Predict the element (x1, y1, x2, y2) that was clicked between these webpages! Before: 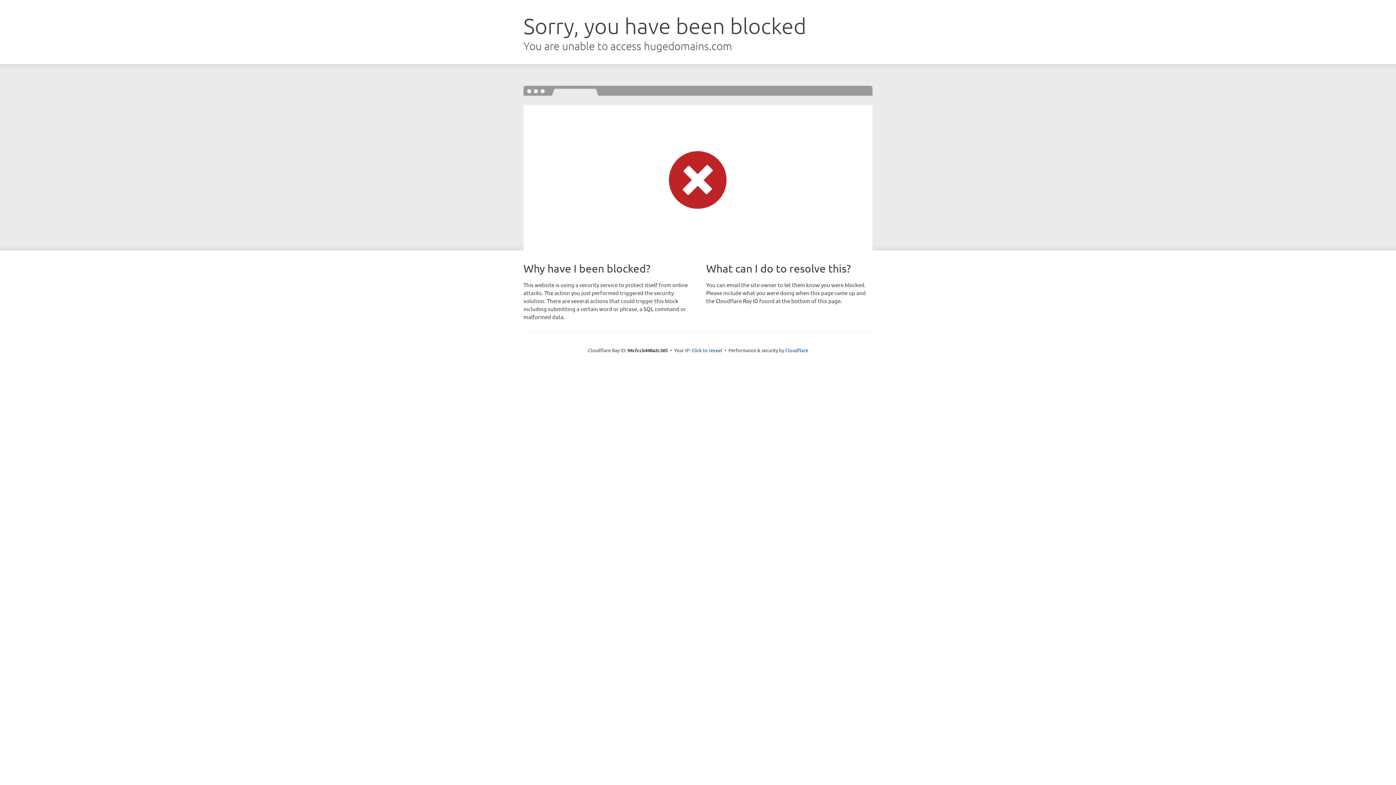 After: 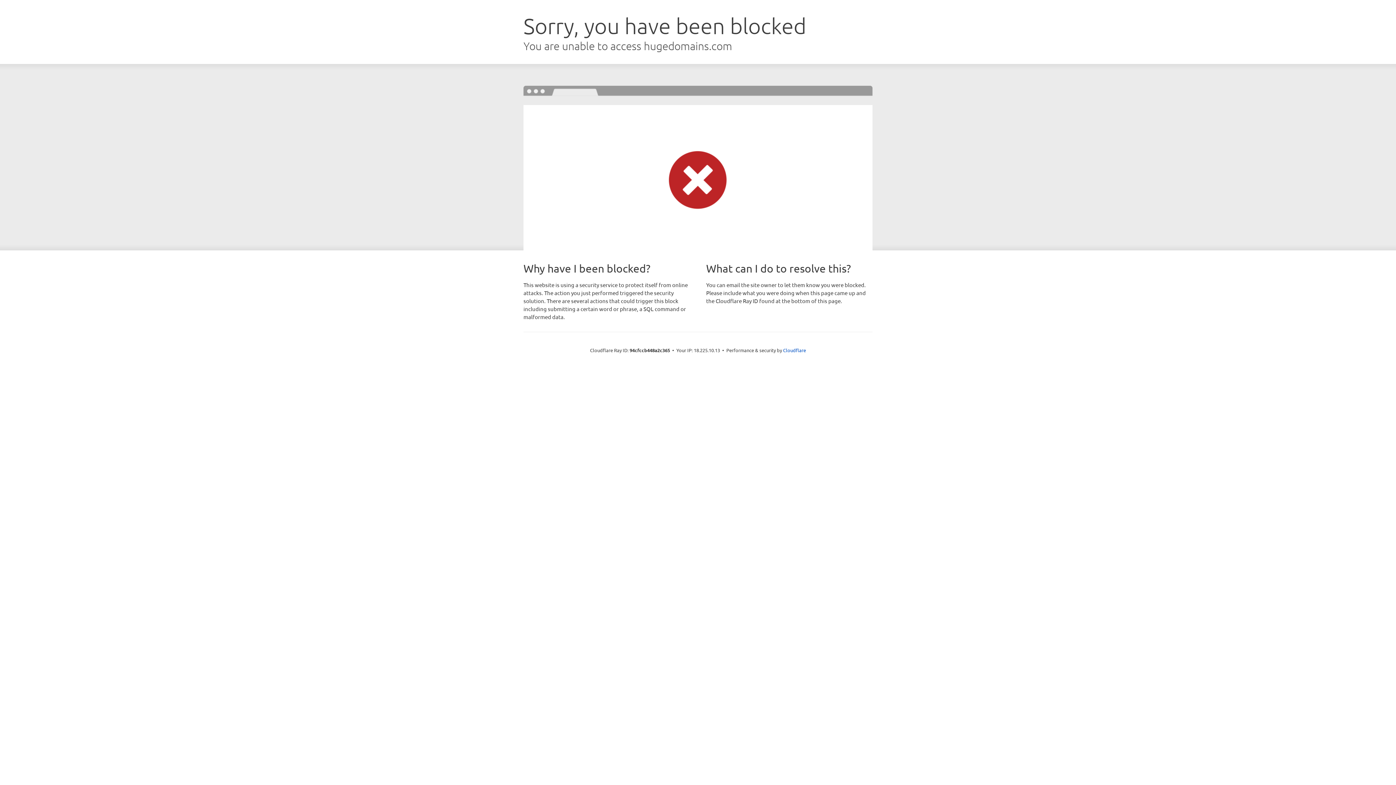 Action: bbox: (691, 346, 722, 353) label: Click to reveal